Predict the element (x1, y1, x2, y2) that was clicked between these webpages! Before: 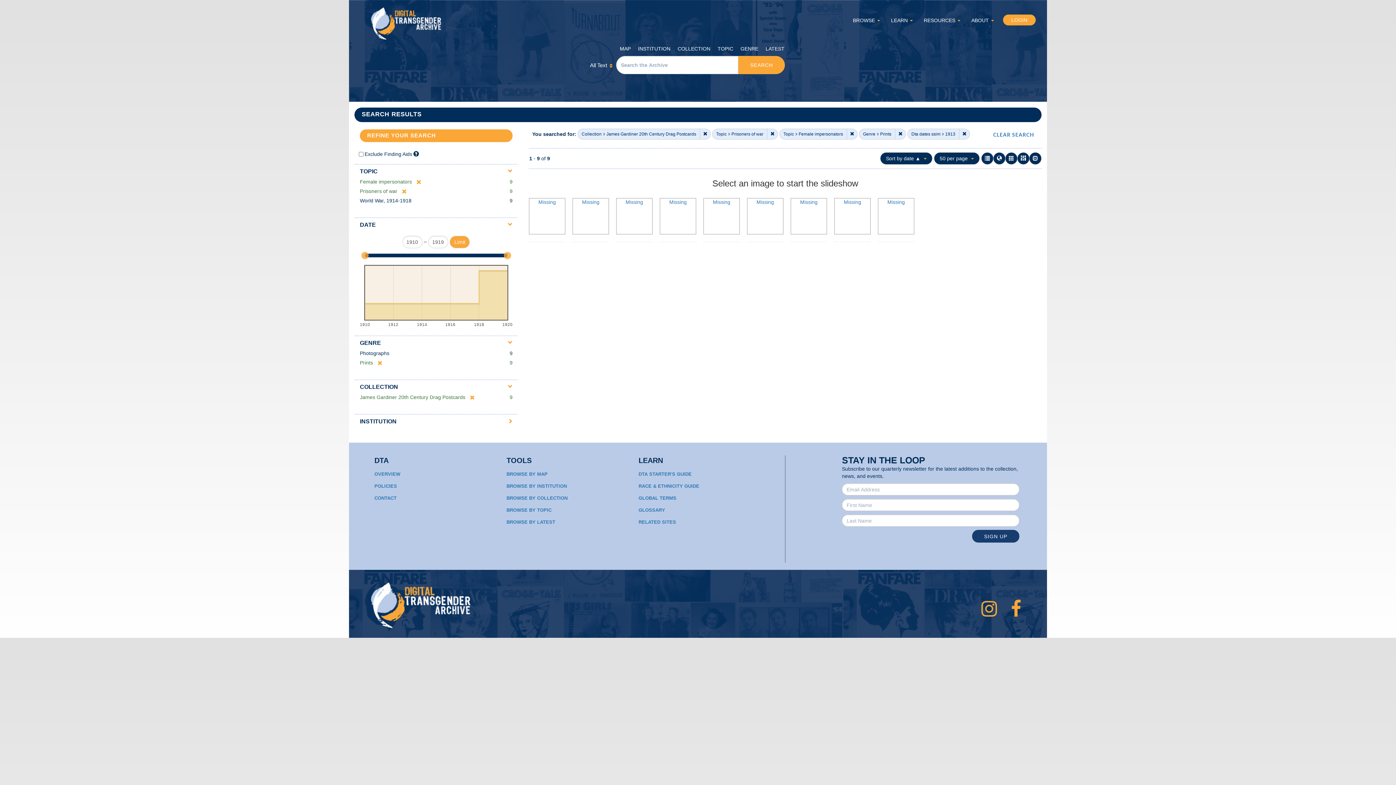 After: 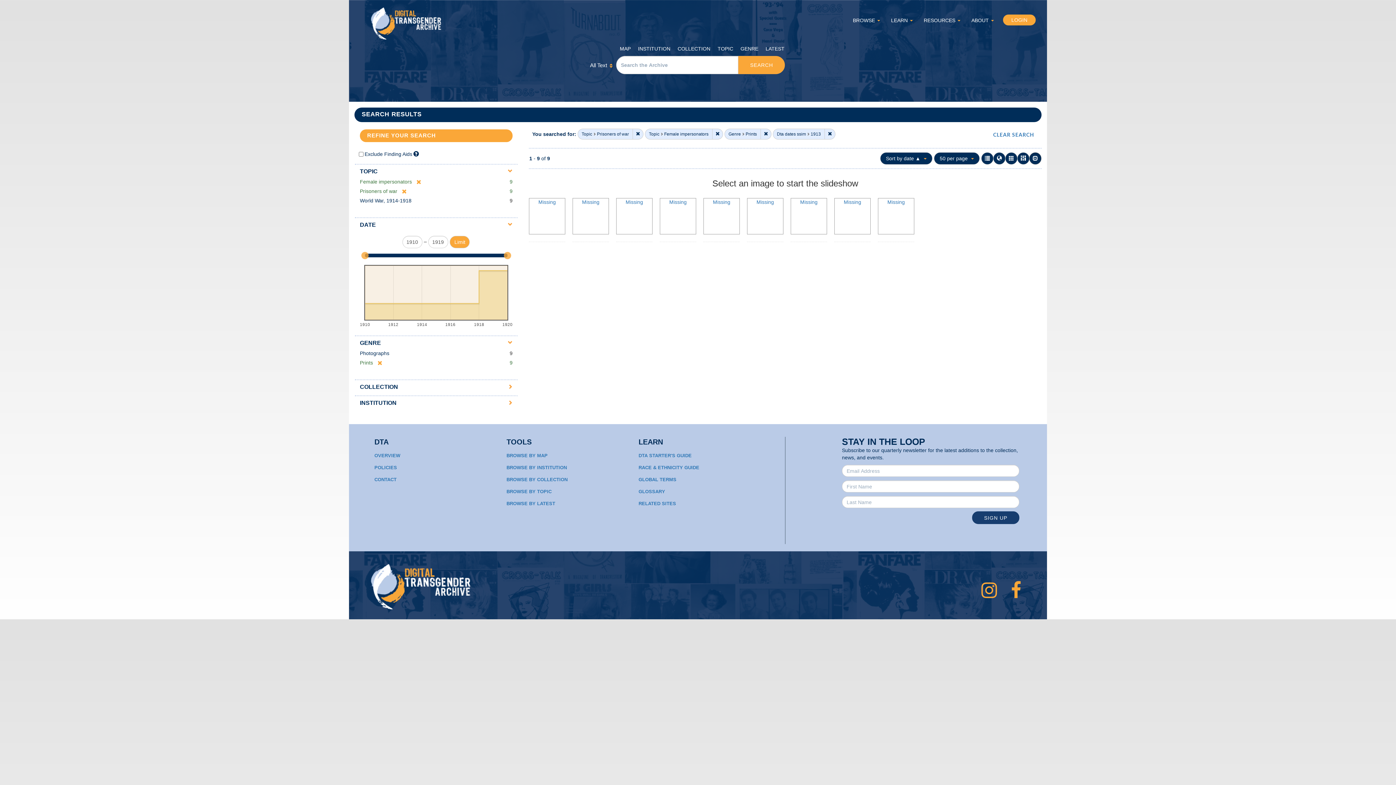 Action: bbox: (465, 394, 474, 400) label: [remove]